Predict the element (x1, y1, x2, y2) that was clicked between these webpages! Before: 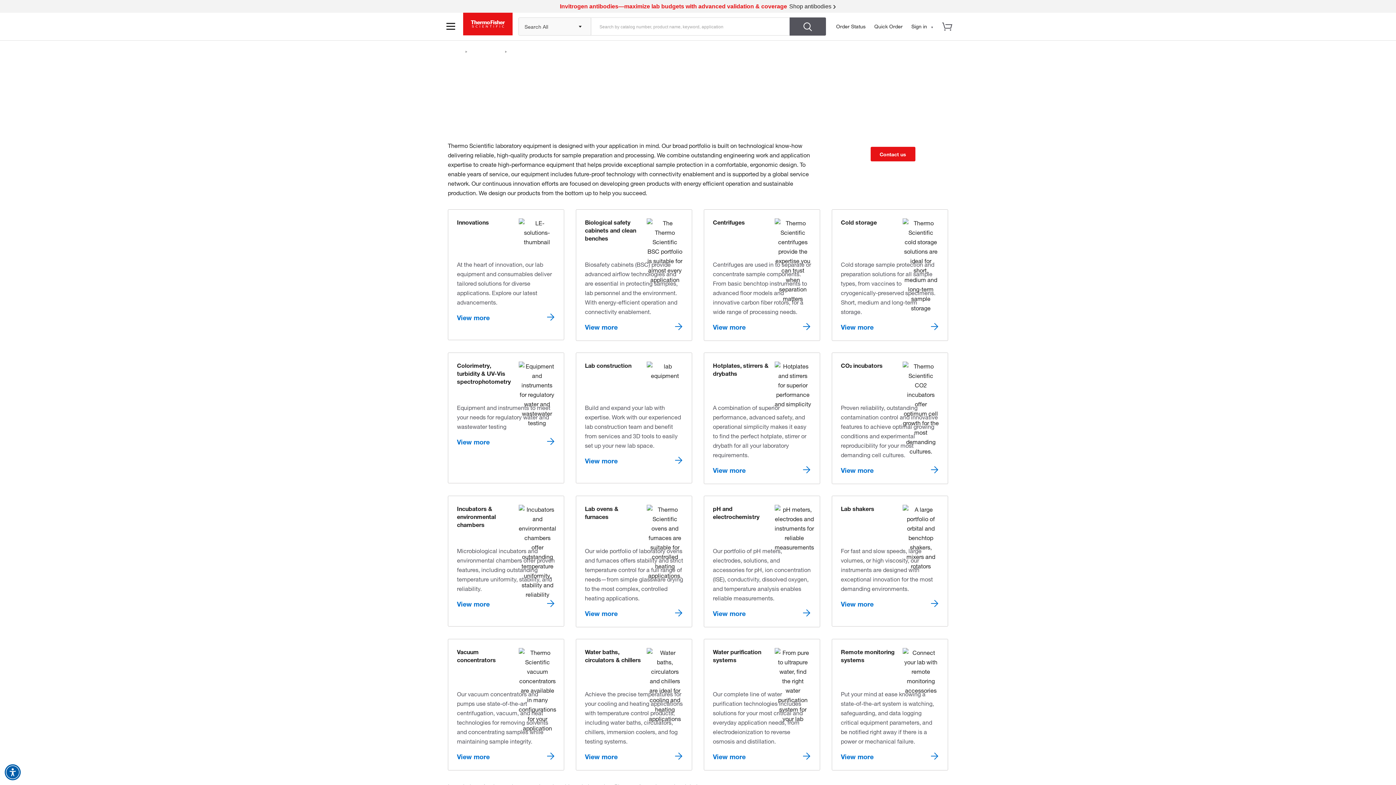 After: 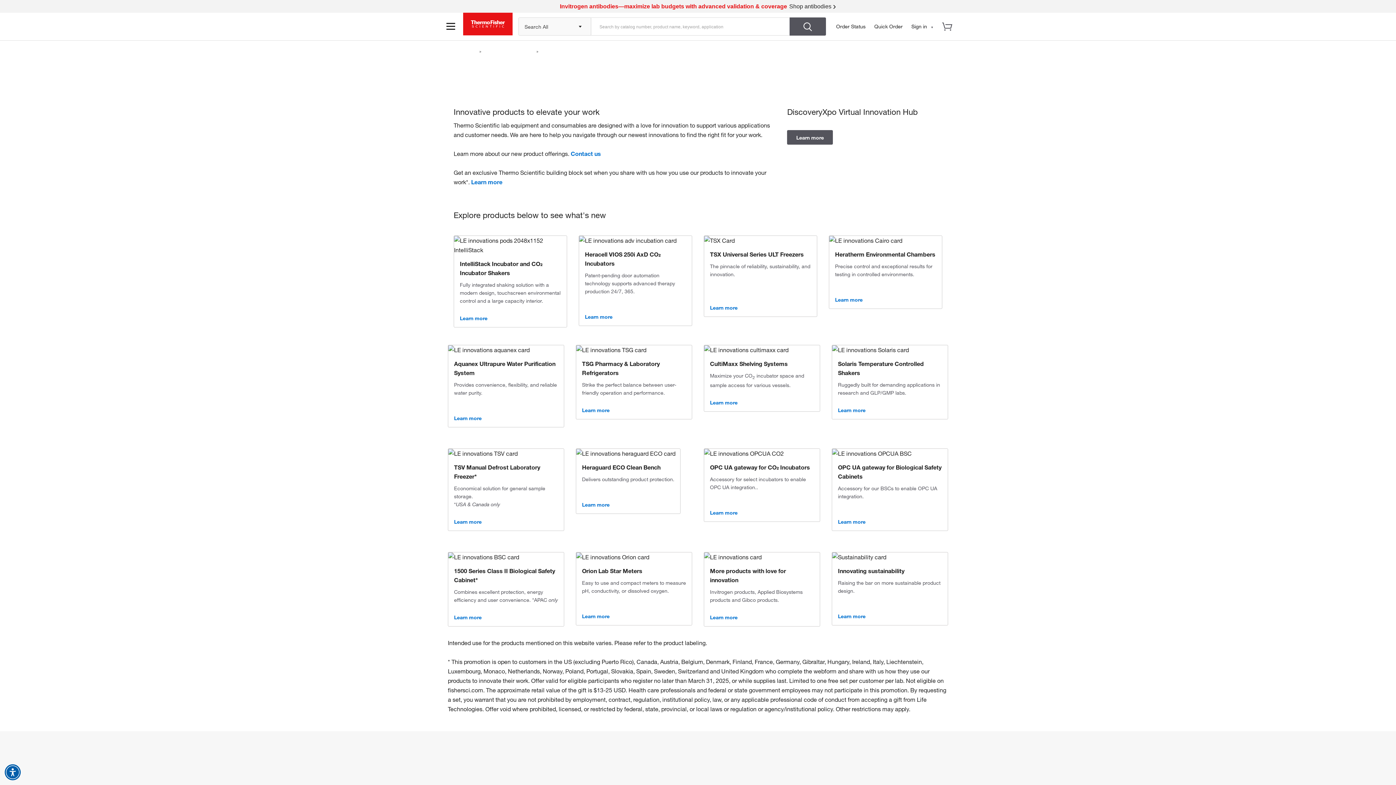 Action: label: View more bbox: (457, 313, 555, 322)